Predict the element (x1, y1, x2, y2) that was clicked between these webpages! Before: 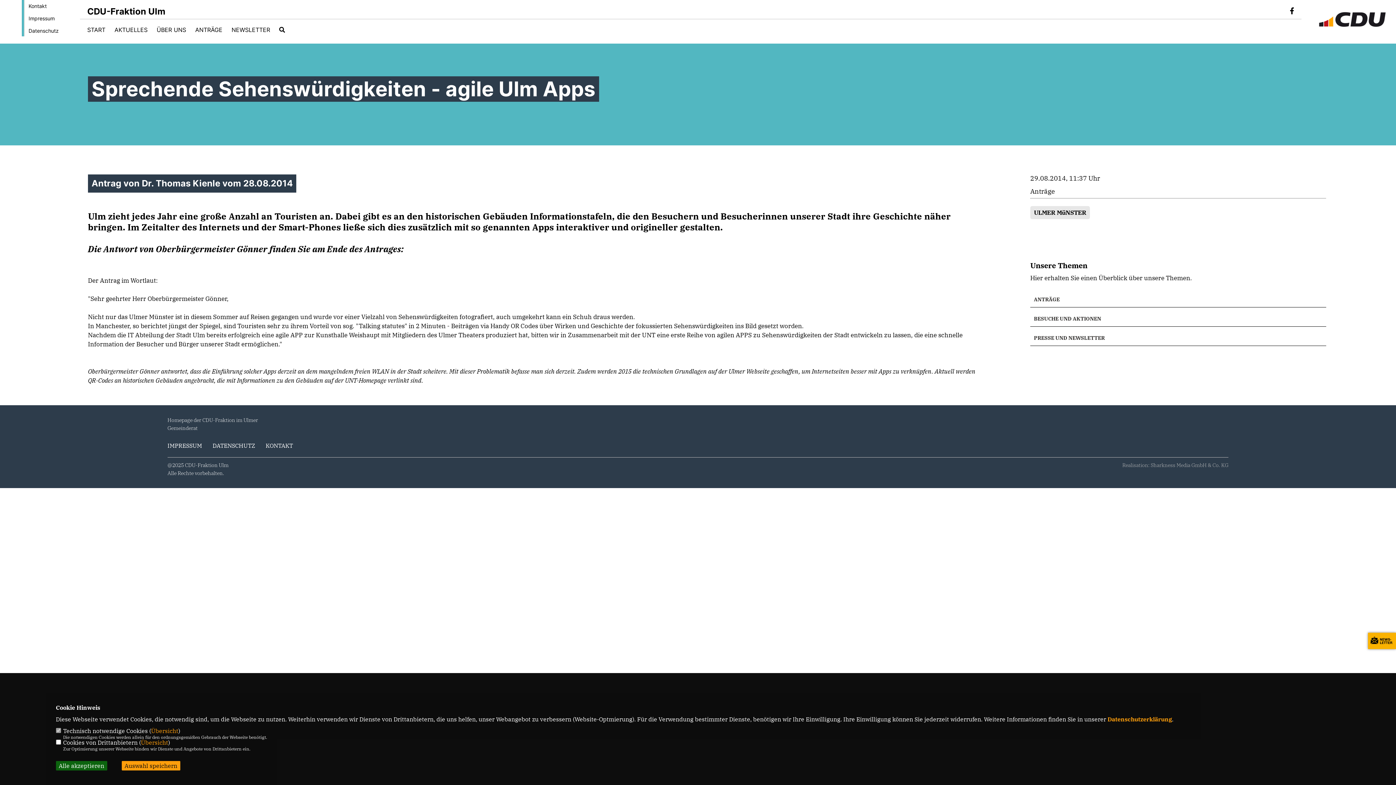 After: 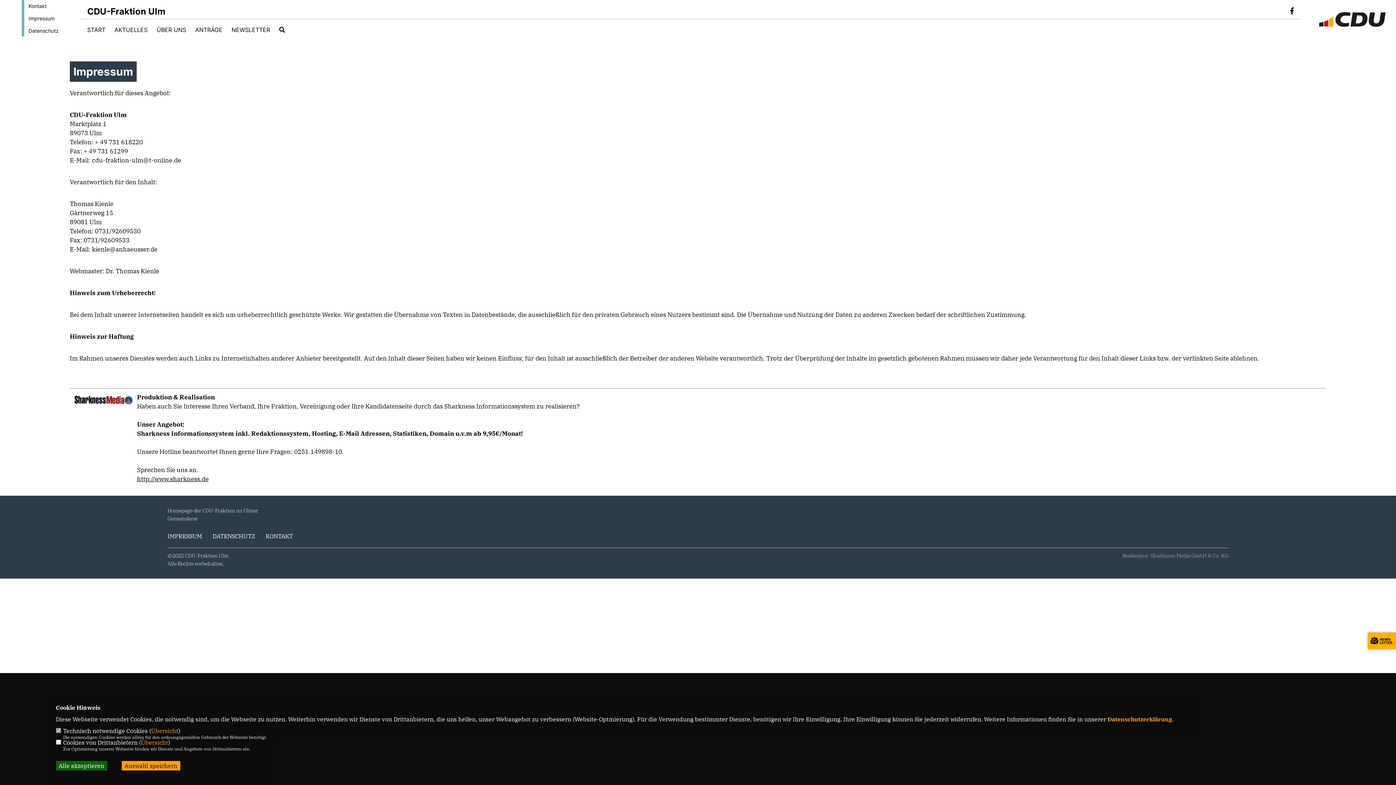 Action: bbox: (167, 442, 202, 449) label: IMPRESSUM